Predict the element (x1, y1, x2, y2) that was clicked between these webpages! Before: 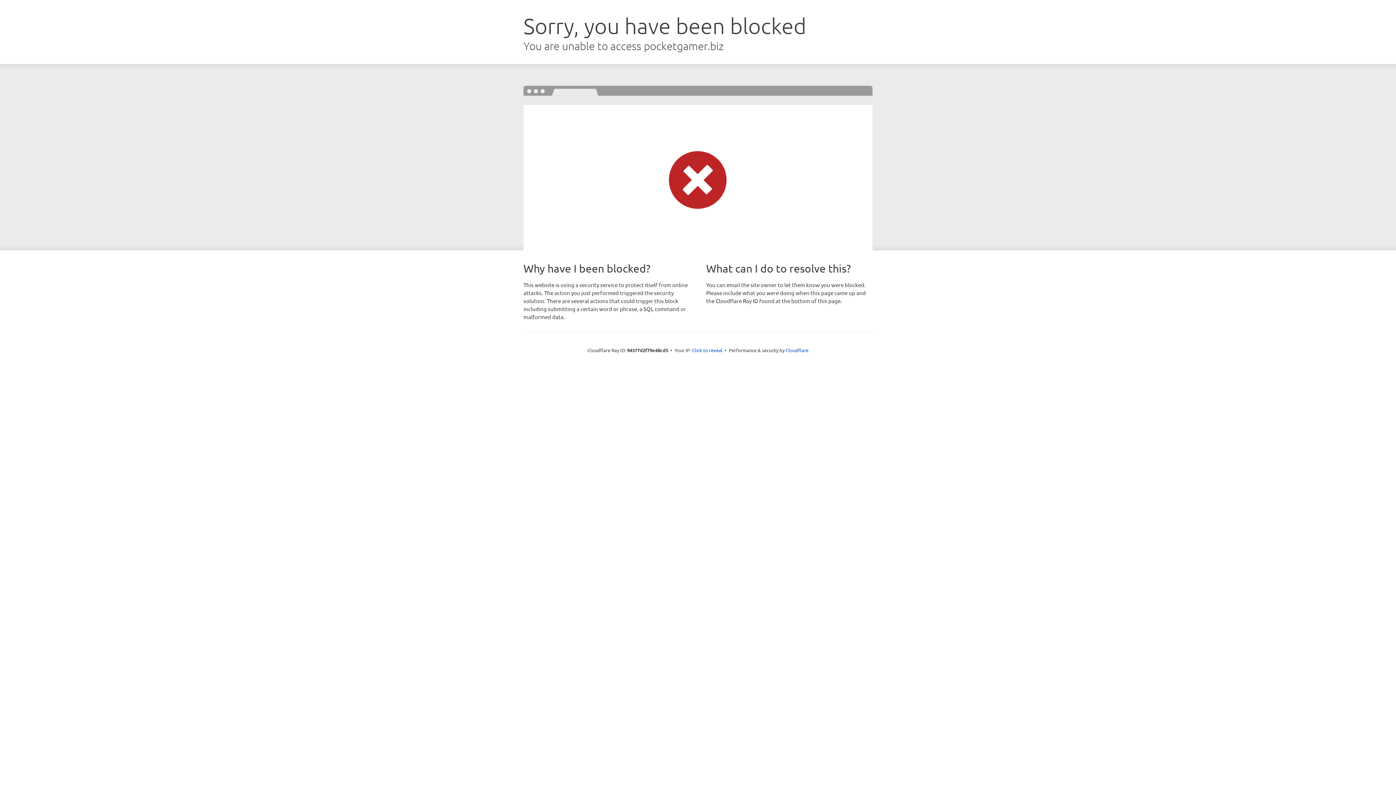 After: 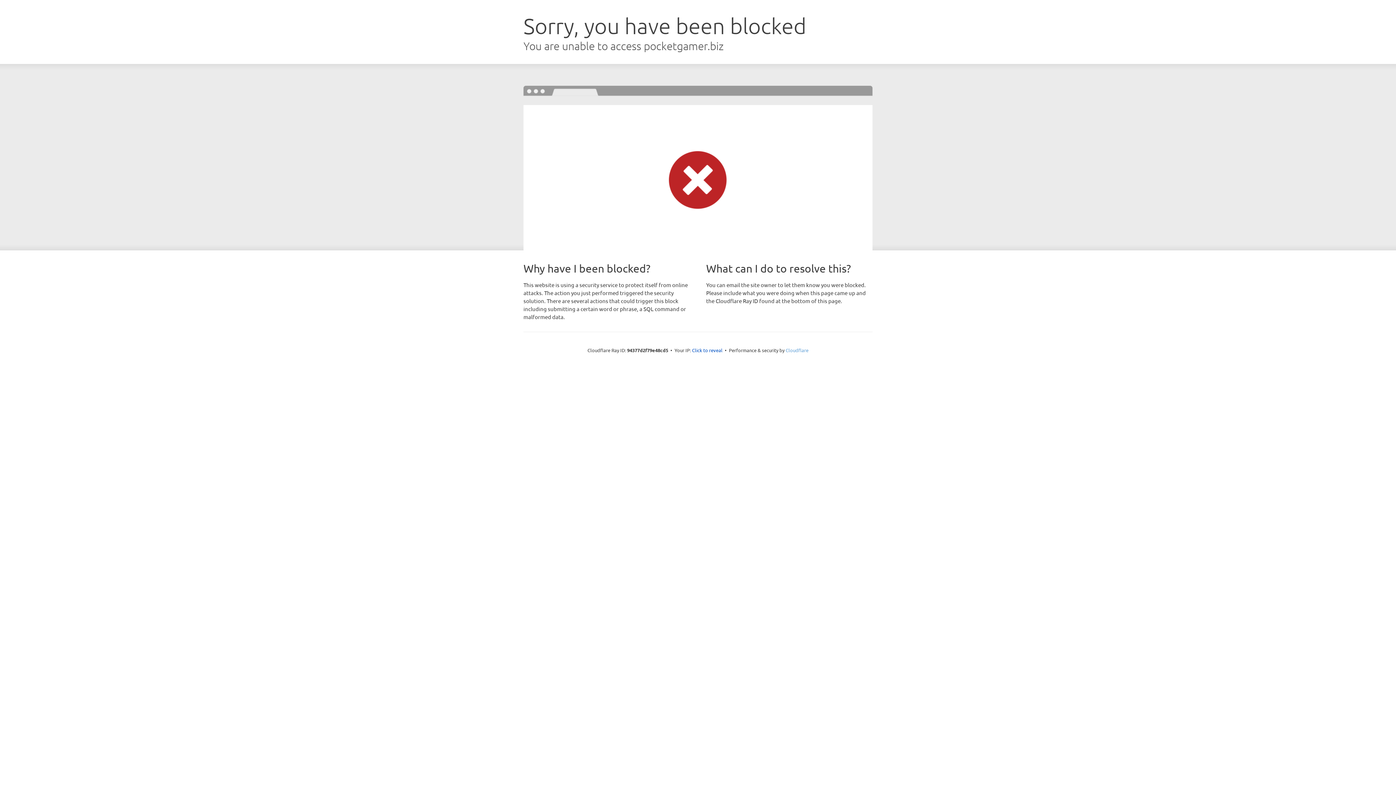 Action: label: Cloudflare bbox: (785, 347, 808, 353)